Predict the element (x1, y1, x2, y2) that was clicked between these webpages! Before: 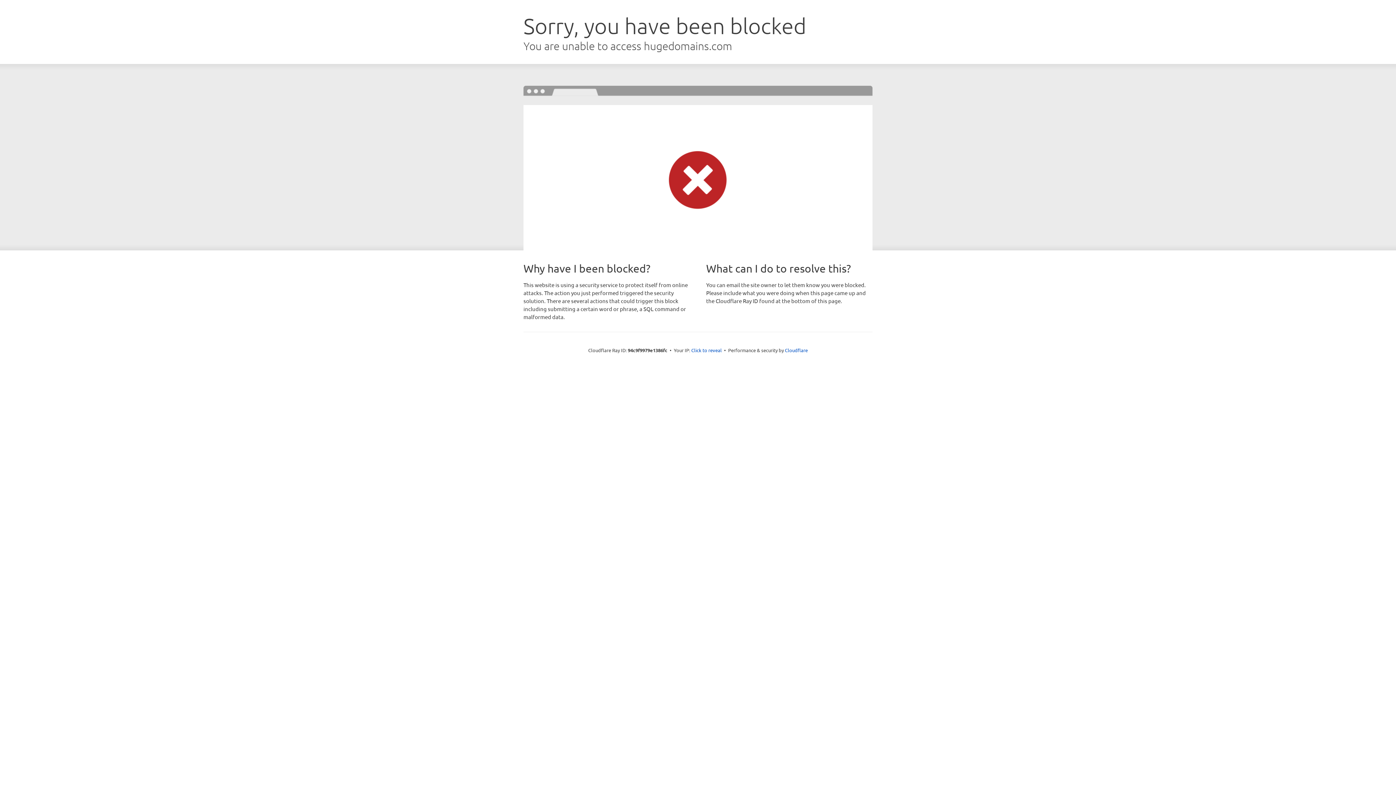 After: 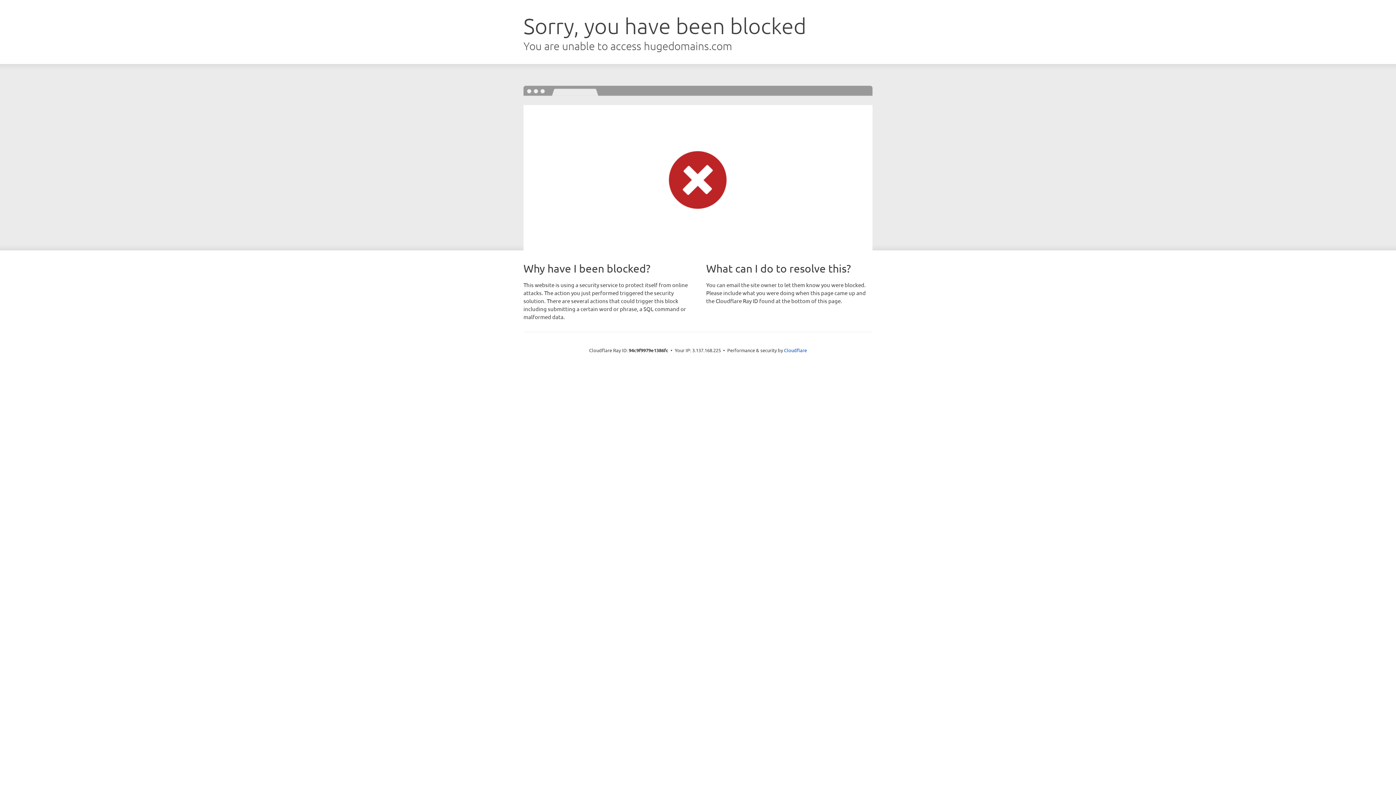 Action: label: Click to reveal bbox: (691, 346, 722, 353)